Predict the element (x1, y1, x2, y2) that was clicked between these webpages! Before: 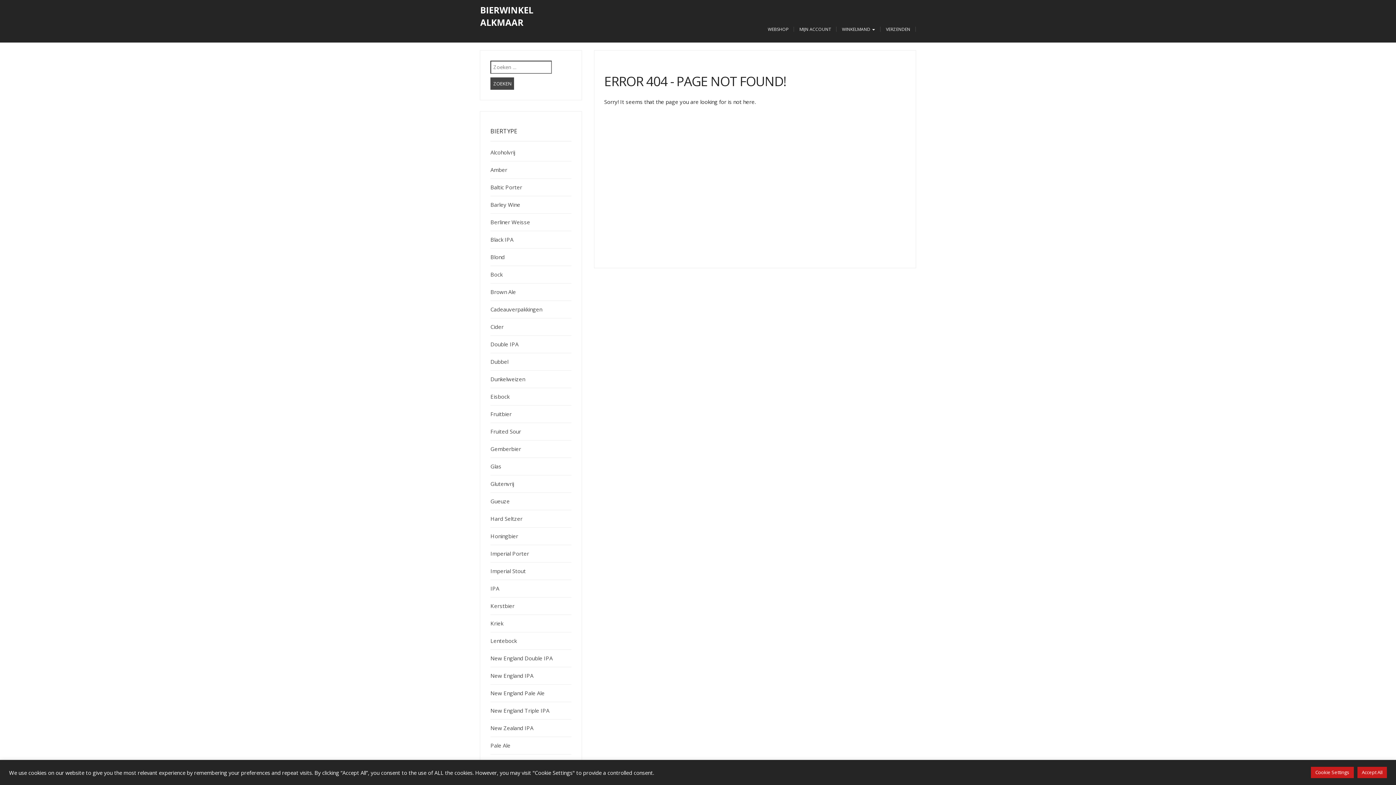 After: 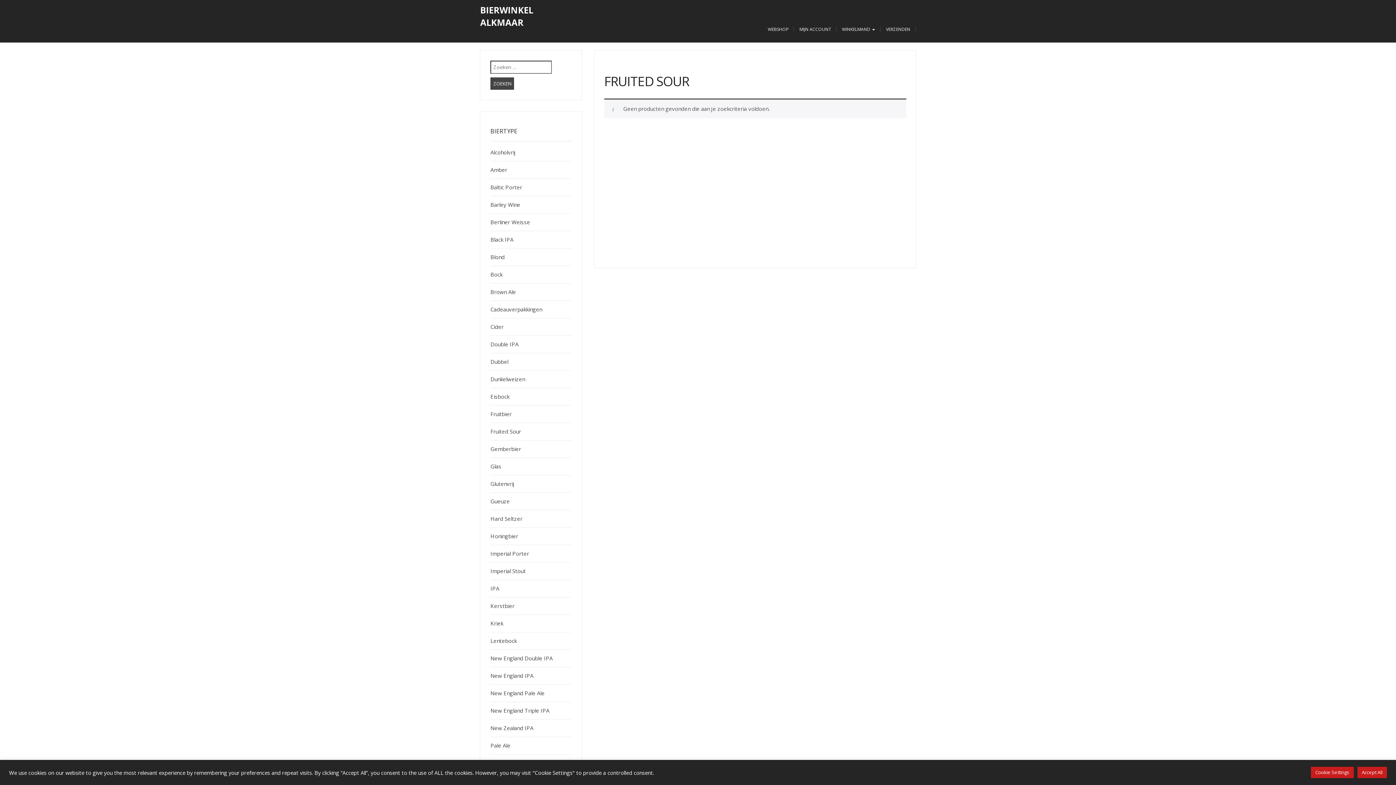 Action: bbox: (490, 428, 521, 435) label: Fruited Sour